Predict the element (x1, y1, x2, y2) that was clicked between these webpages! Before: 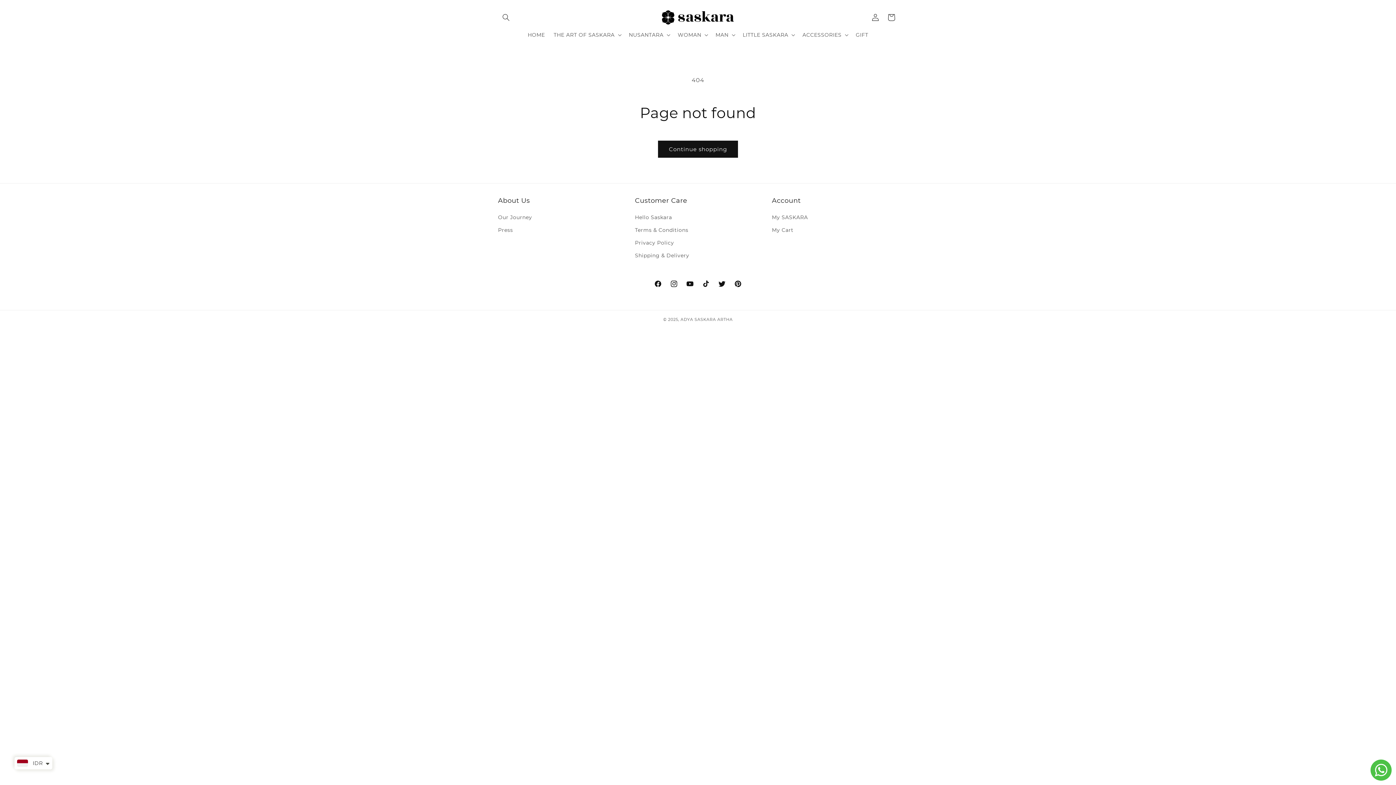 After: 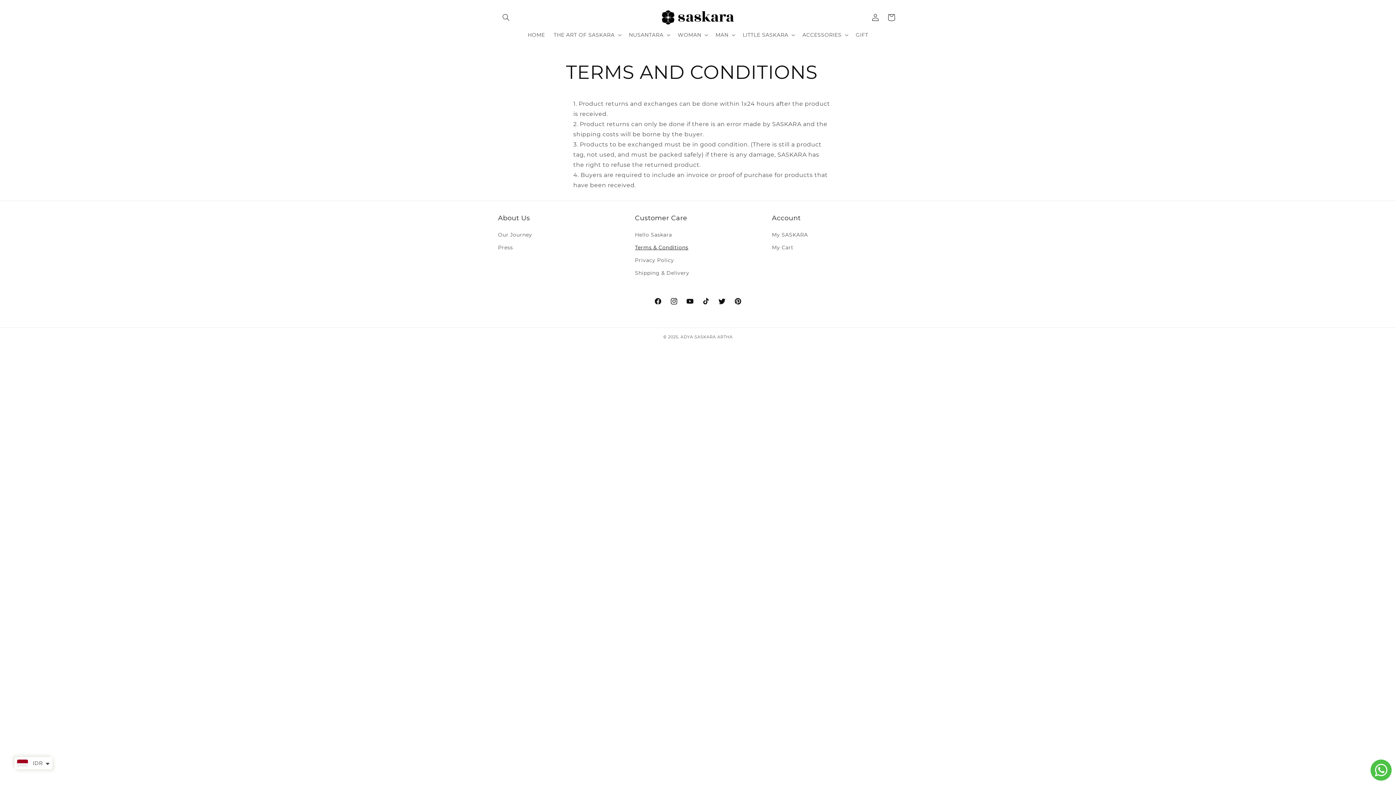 Action: label: Terms & Conditions bbox: (635, 224, 688, 236)